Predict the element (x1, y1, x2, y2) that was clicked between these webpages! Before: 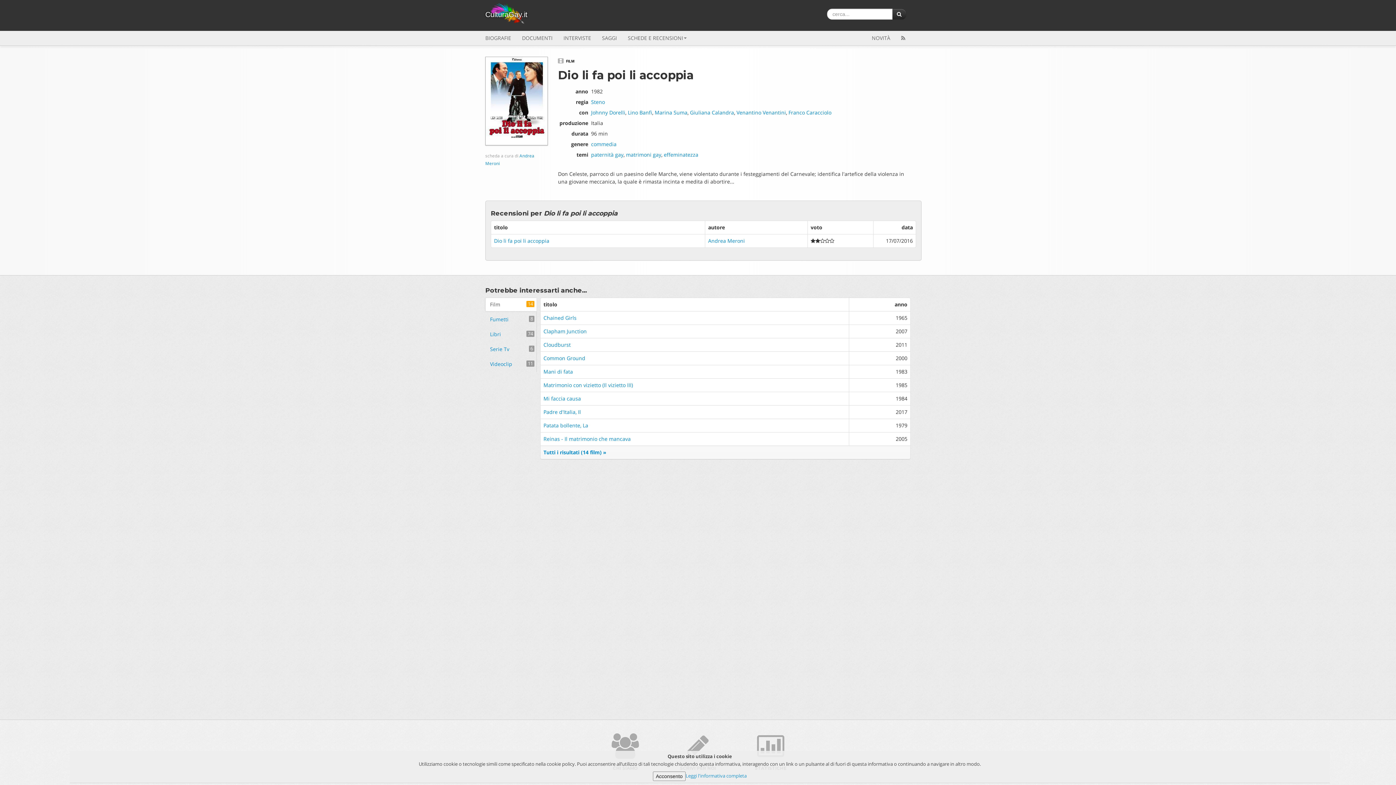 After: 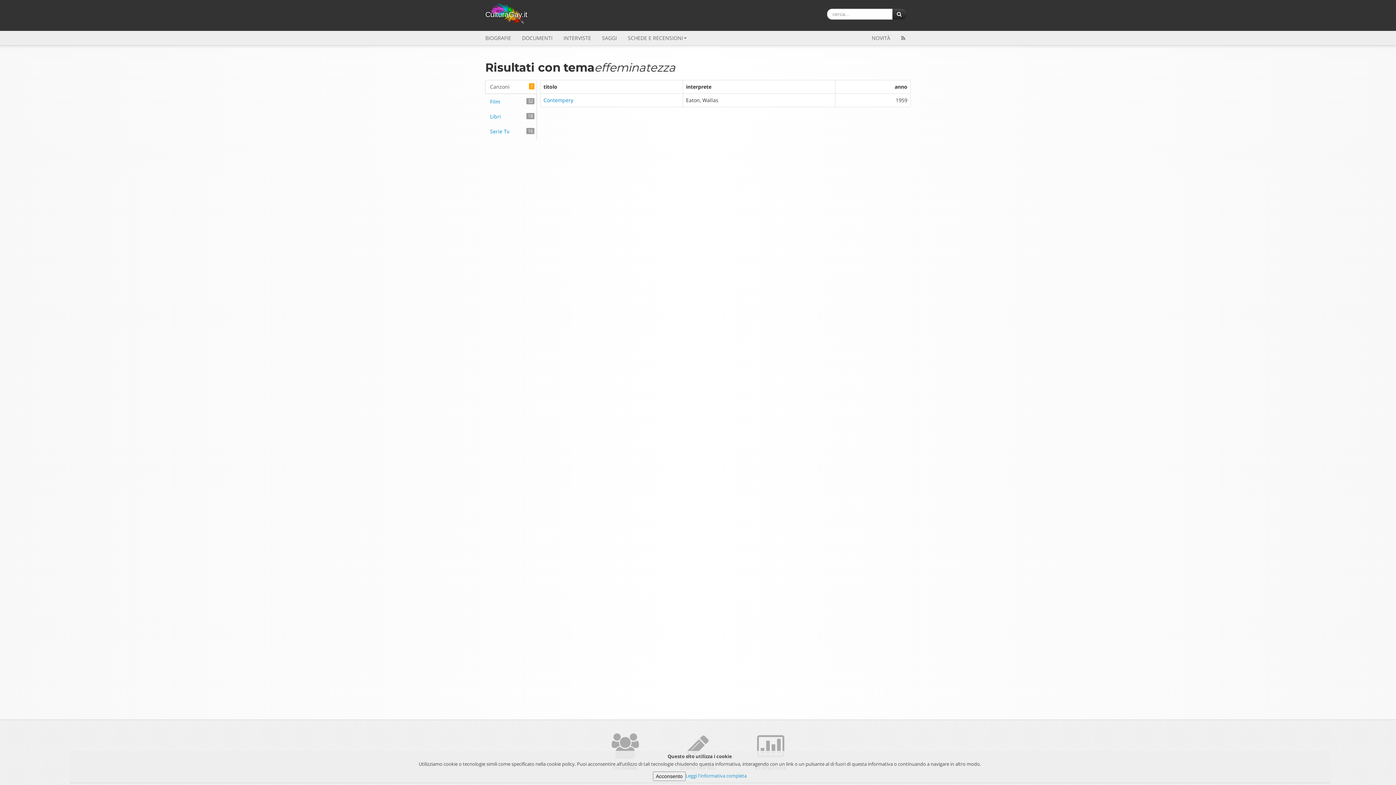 Action: bbox: (664, 151, 698, 158) label: effeminatezza